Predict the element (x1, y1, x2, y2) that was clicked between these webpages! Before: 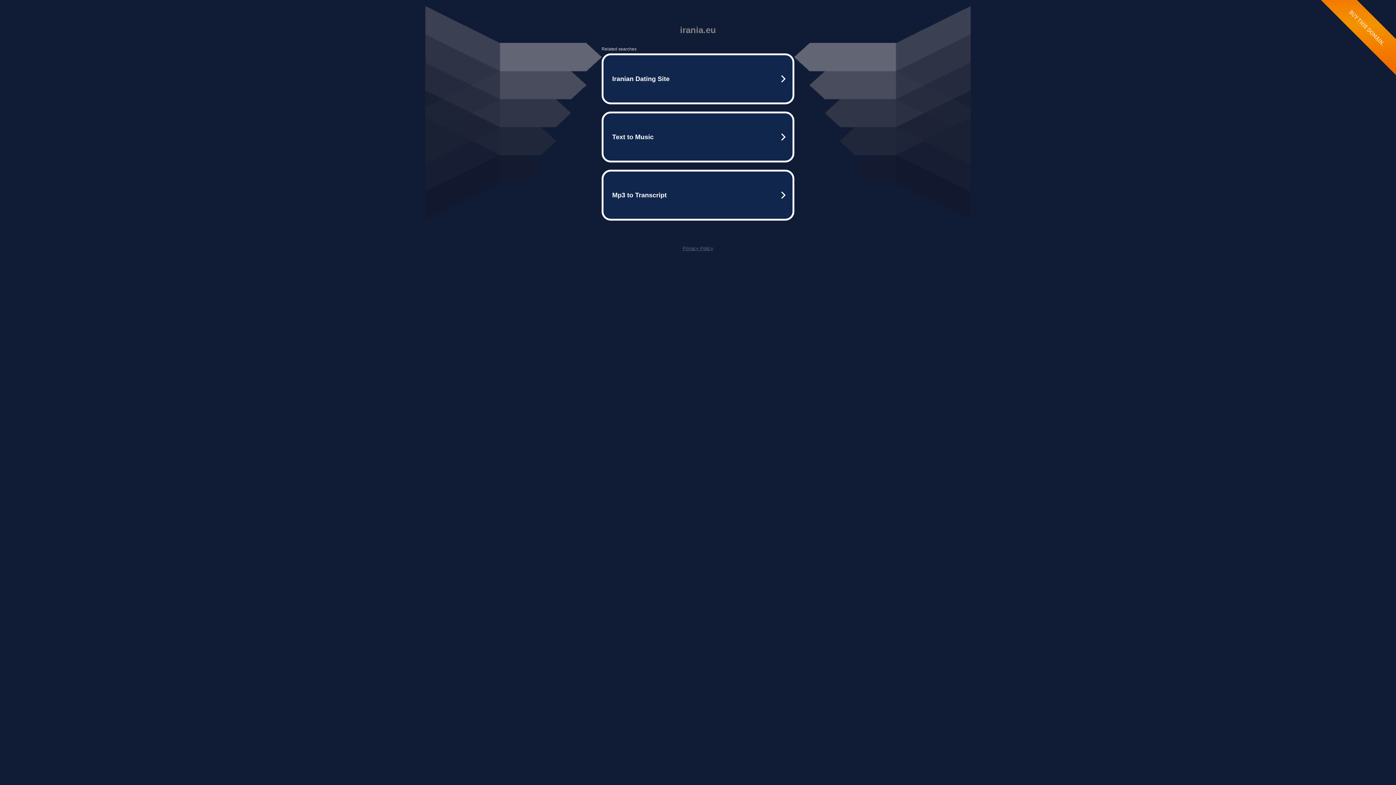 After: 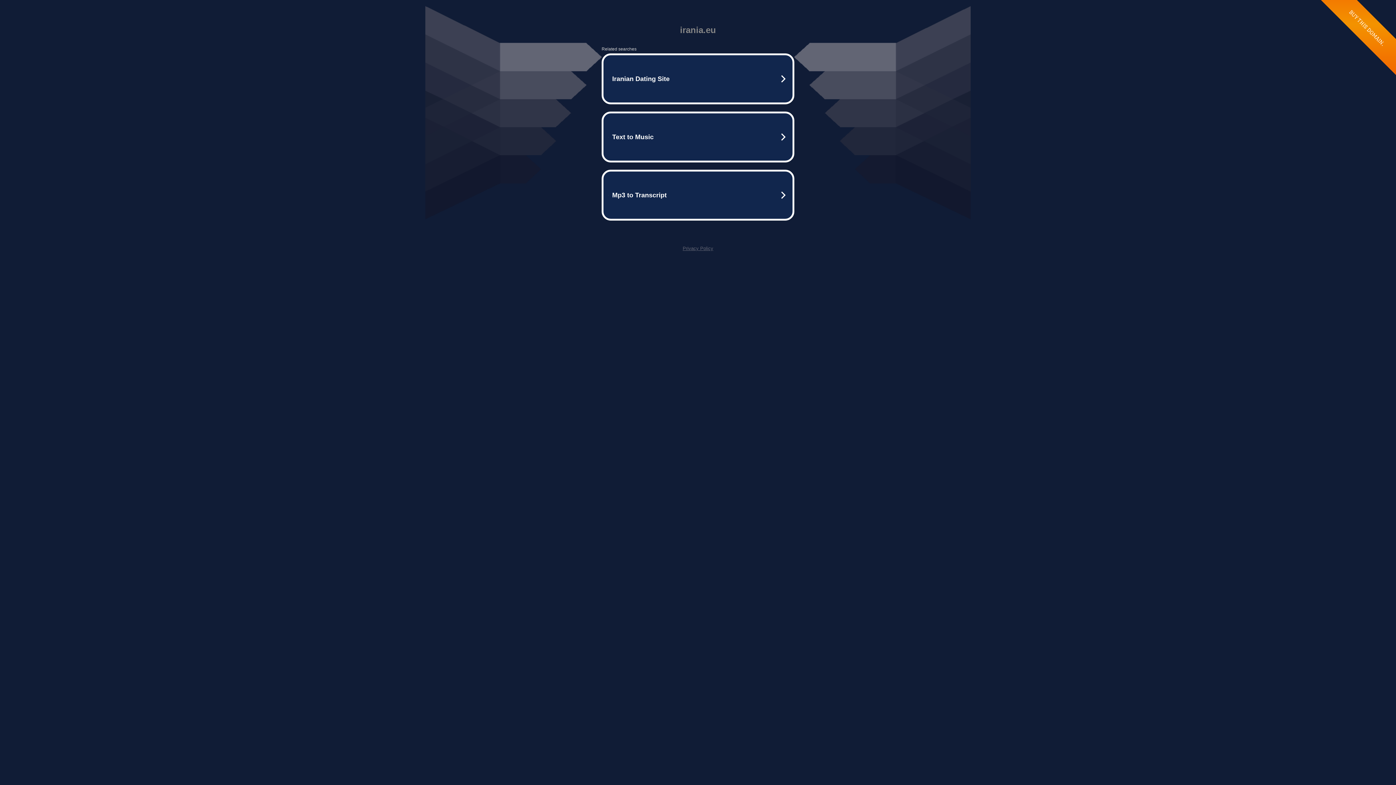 Action: bbox: (682, 245, 713, 251) label: Privacy Policy